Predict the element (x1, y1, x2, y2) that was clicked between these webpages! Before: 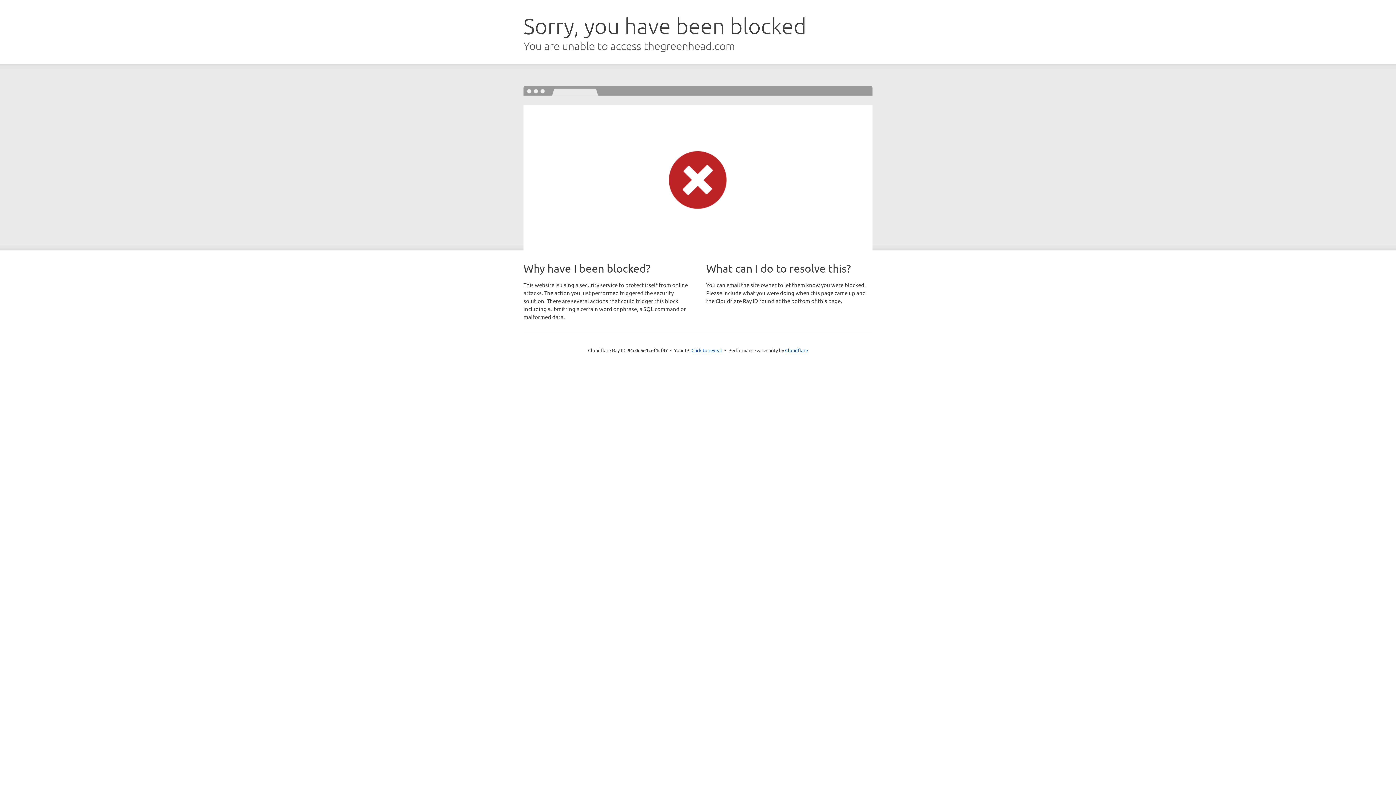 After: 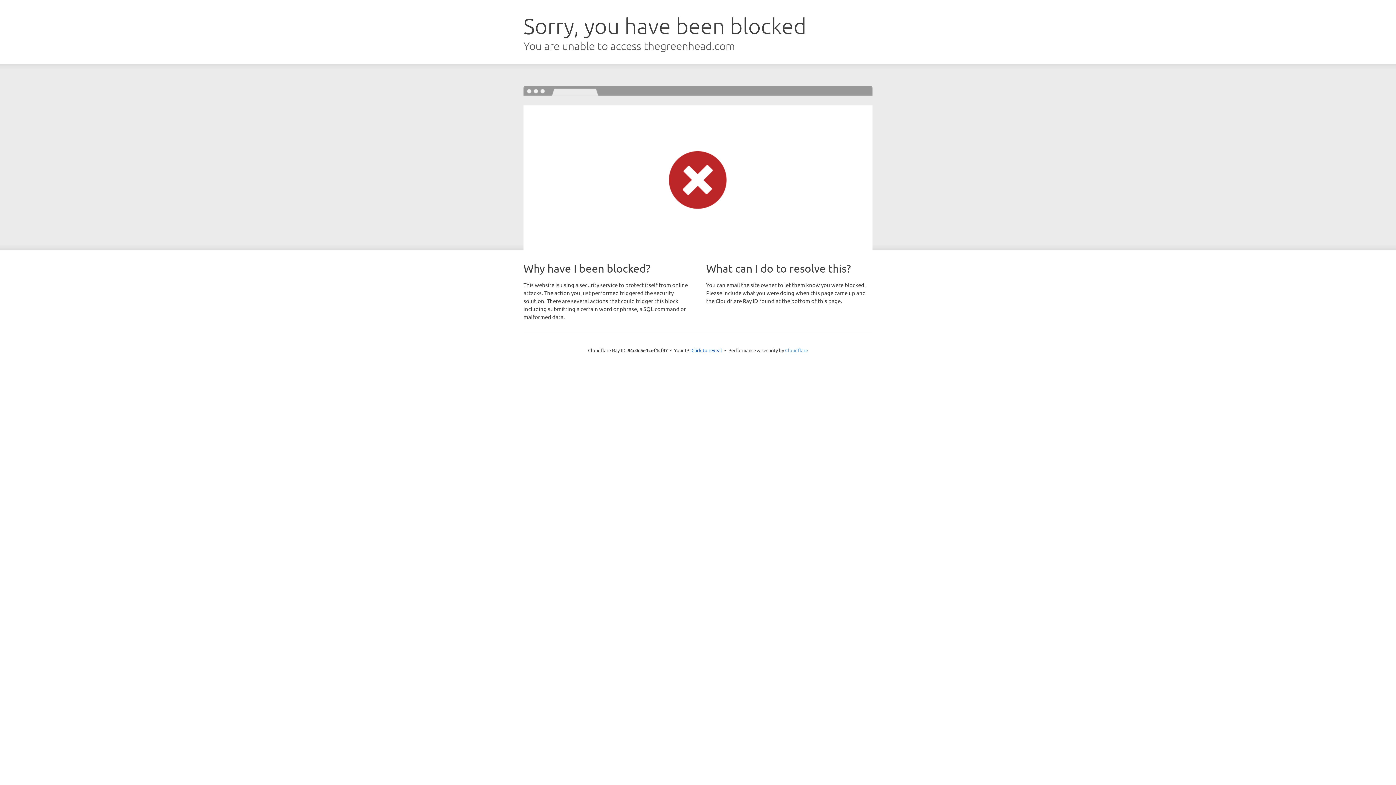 Action: bbox: (785, 347, 808, 353) label: Cloudflare